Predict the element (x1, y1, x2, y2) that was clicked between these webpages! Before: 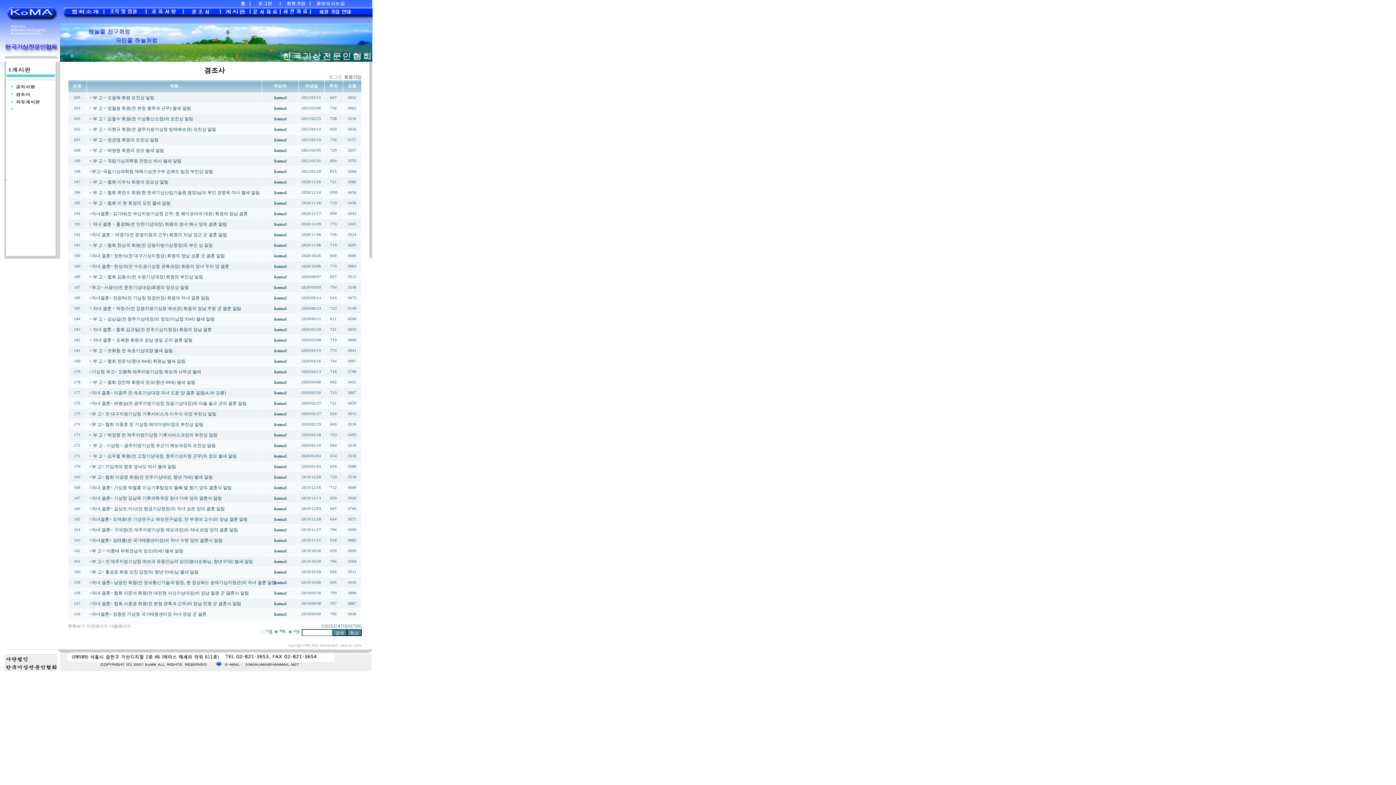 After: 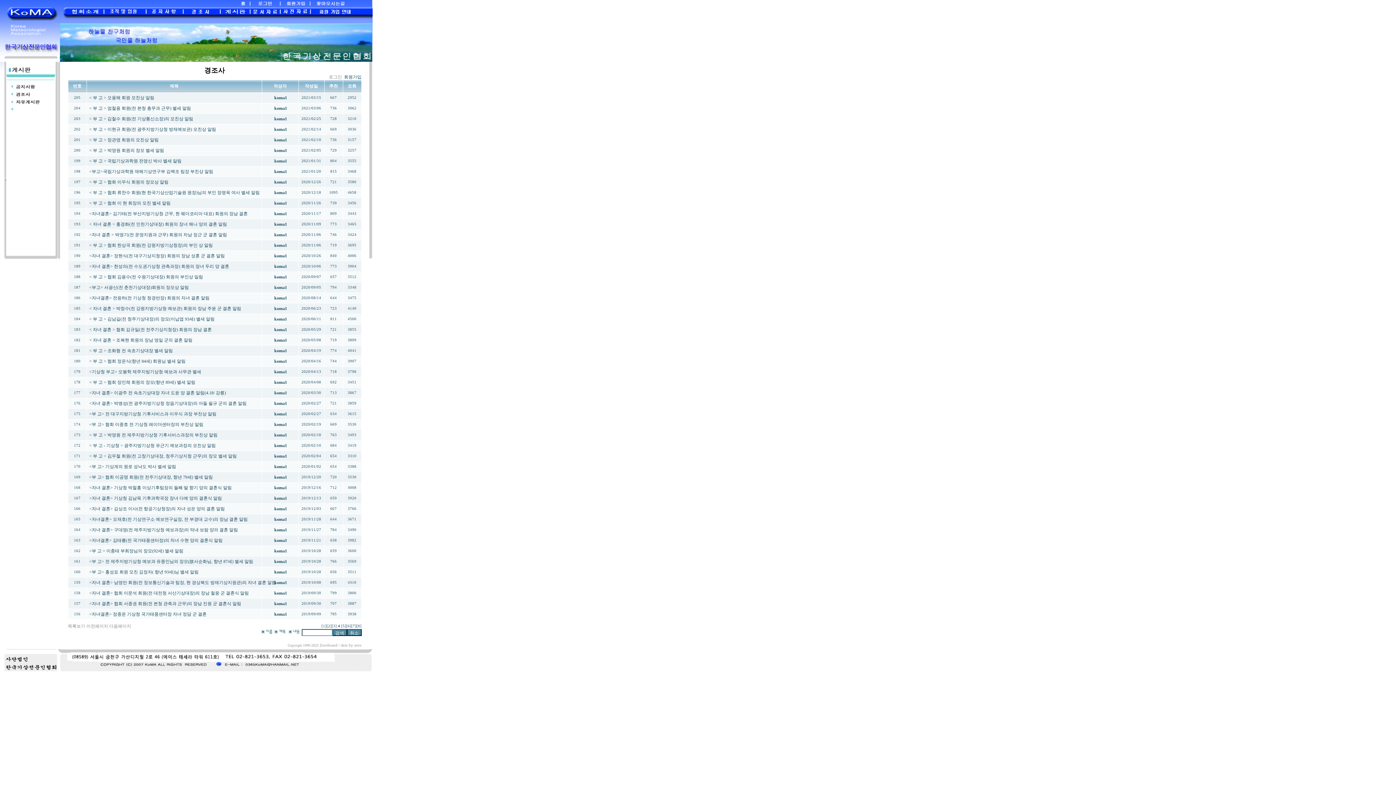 Action: bbox: (261, 630, 272, 635)